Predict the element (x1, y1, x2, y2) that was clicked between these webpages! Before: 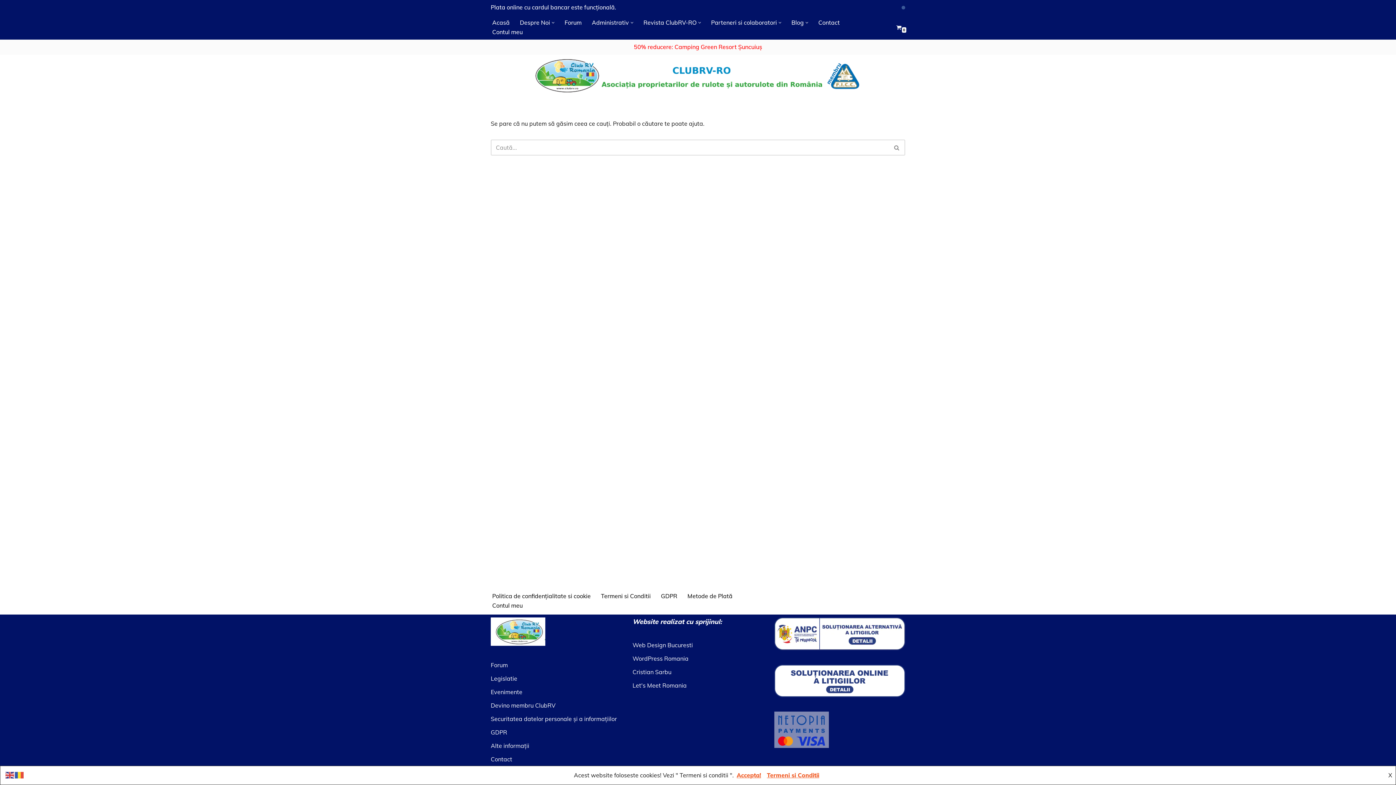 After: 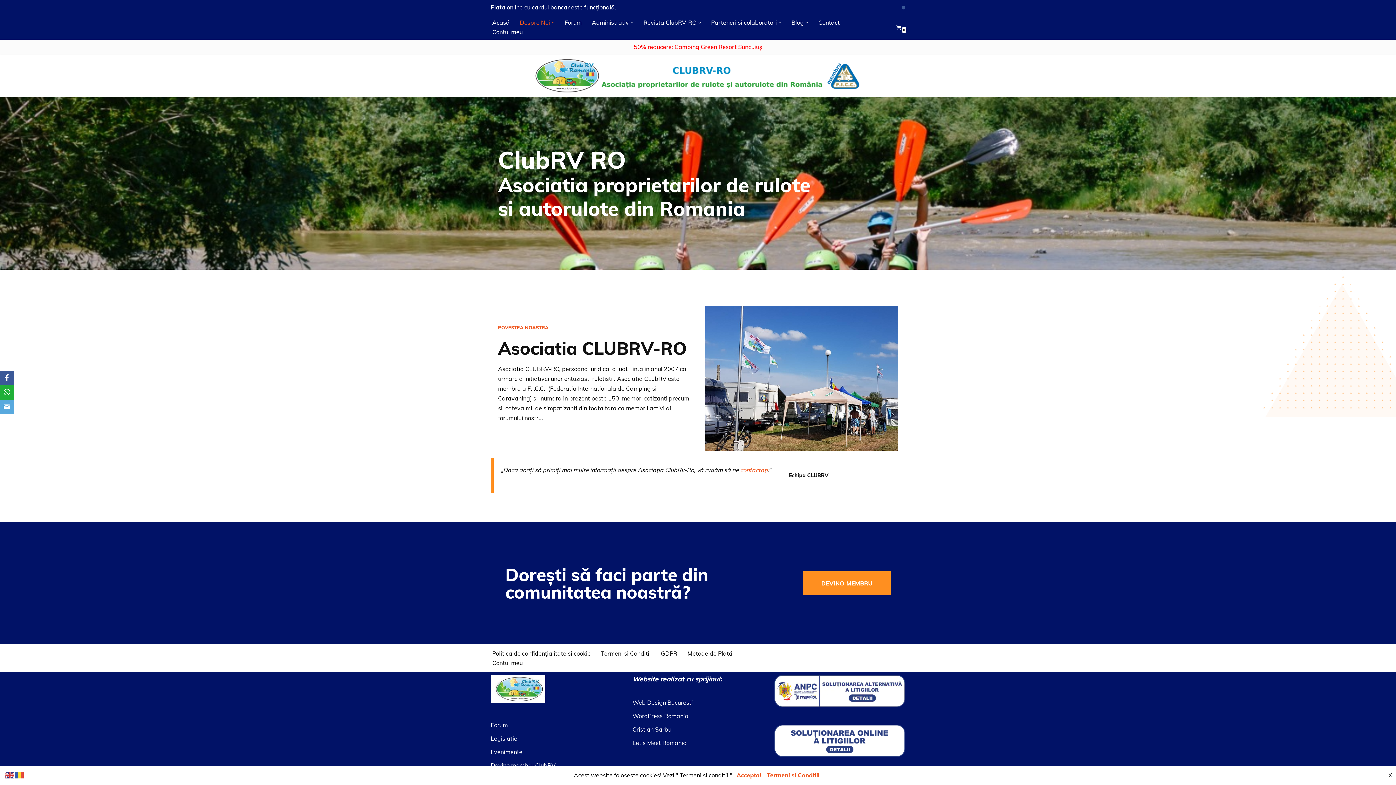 Action: label: Despre Noi bbox: (520, 17, 550, 27)